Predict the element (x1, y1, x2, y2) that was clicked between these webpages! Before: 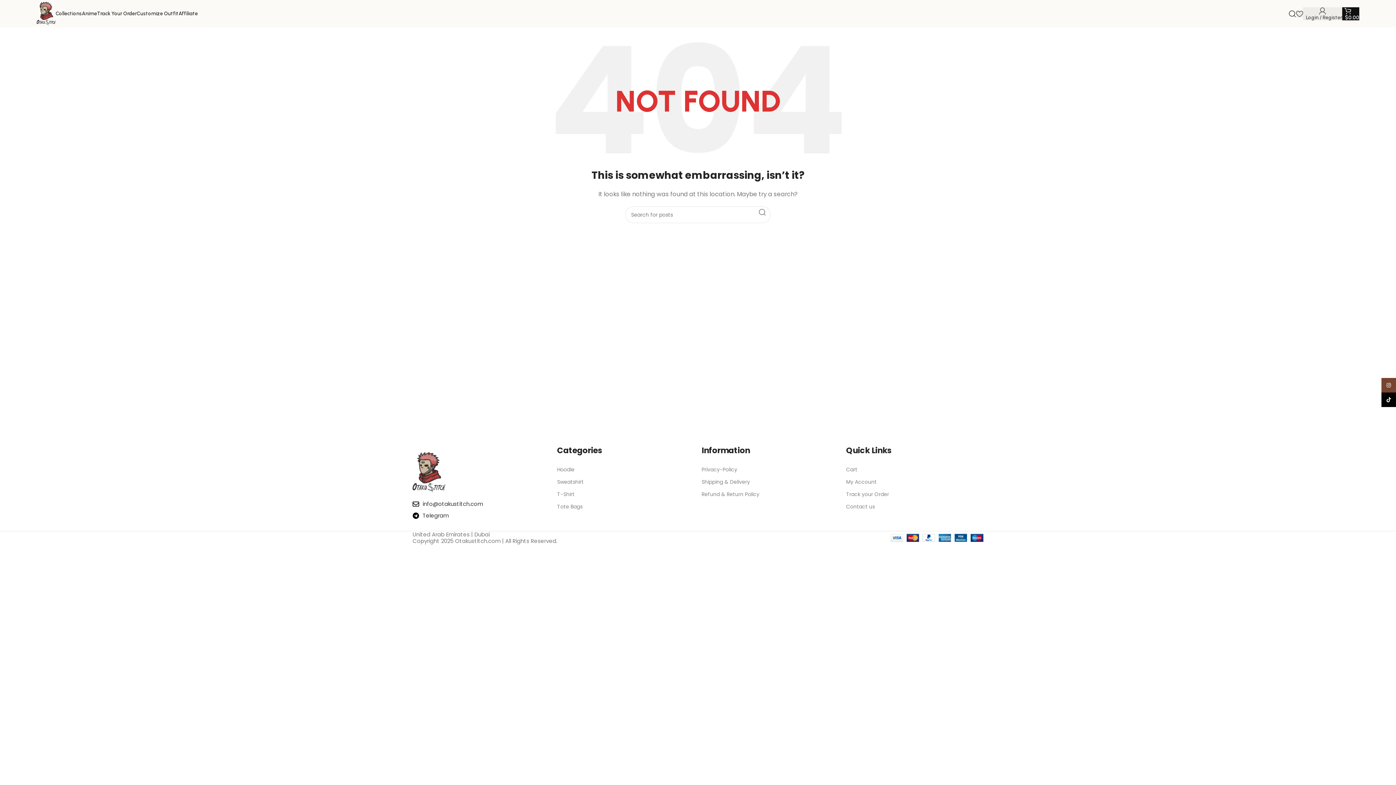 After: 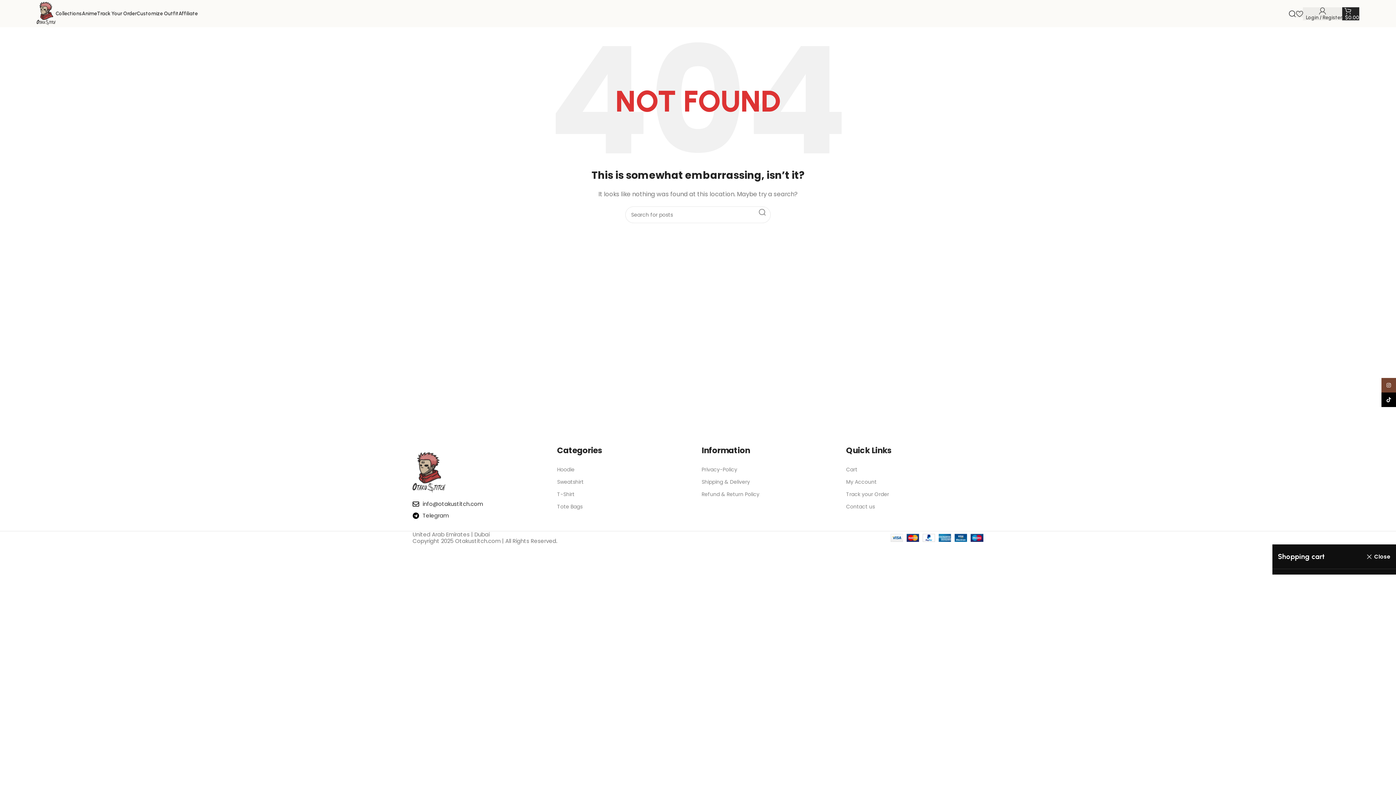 Action: bbox: (1342, 6, 1359, 20) label: 0
$0.00